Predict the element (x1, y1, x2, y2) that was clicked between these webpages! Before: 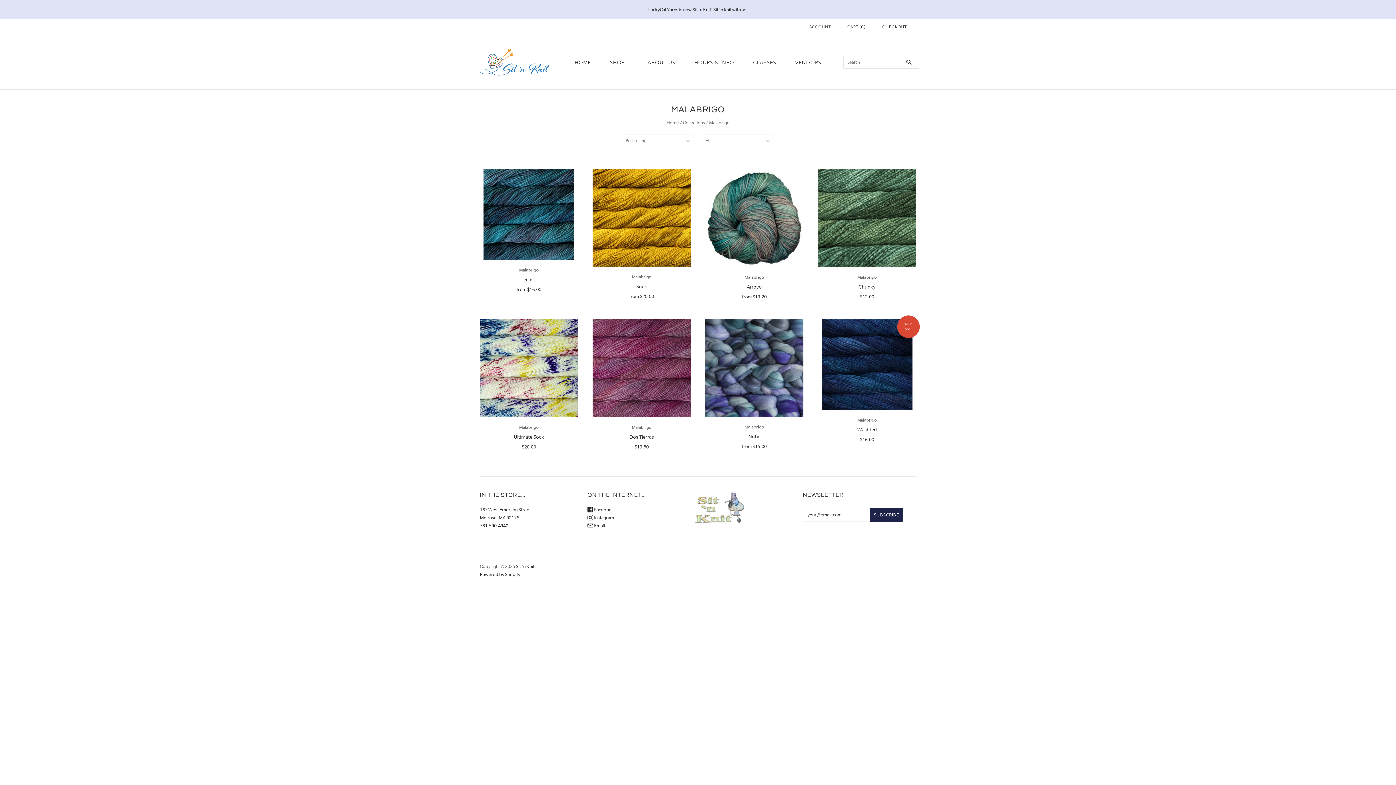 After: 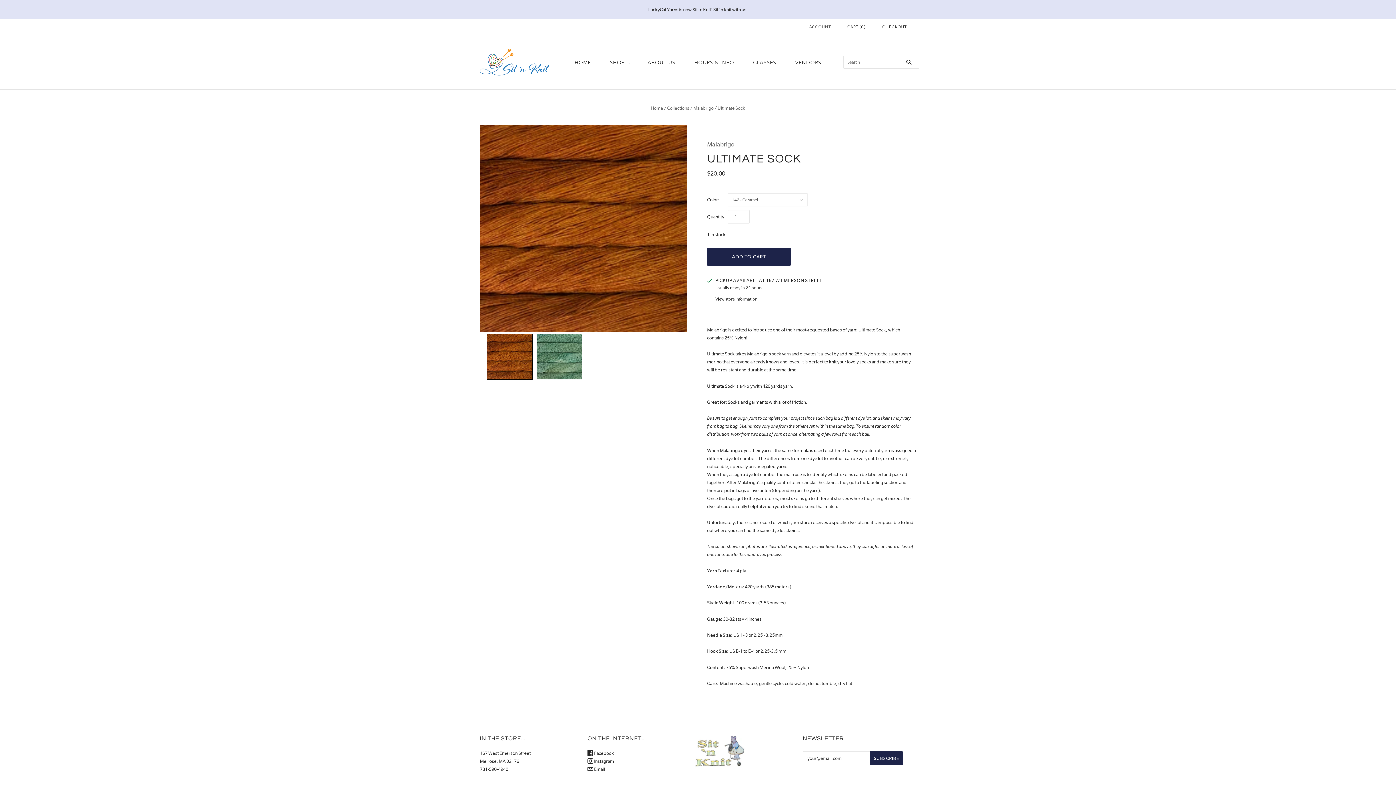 Action: label: Ultimate Sock bbox: (514, 434, 544, 440)